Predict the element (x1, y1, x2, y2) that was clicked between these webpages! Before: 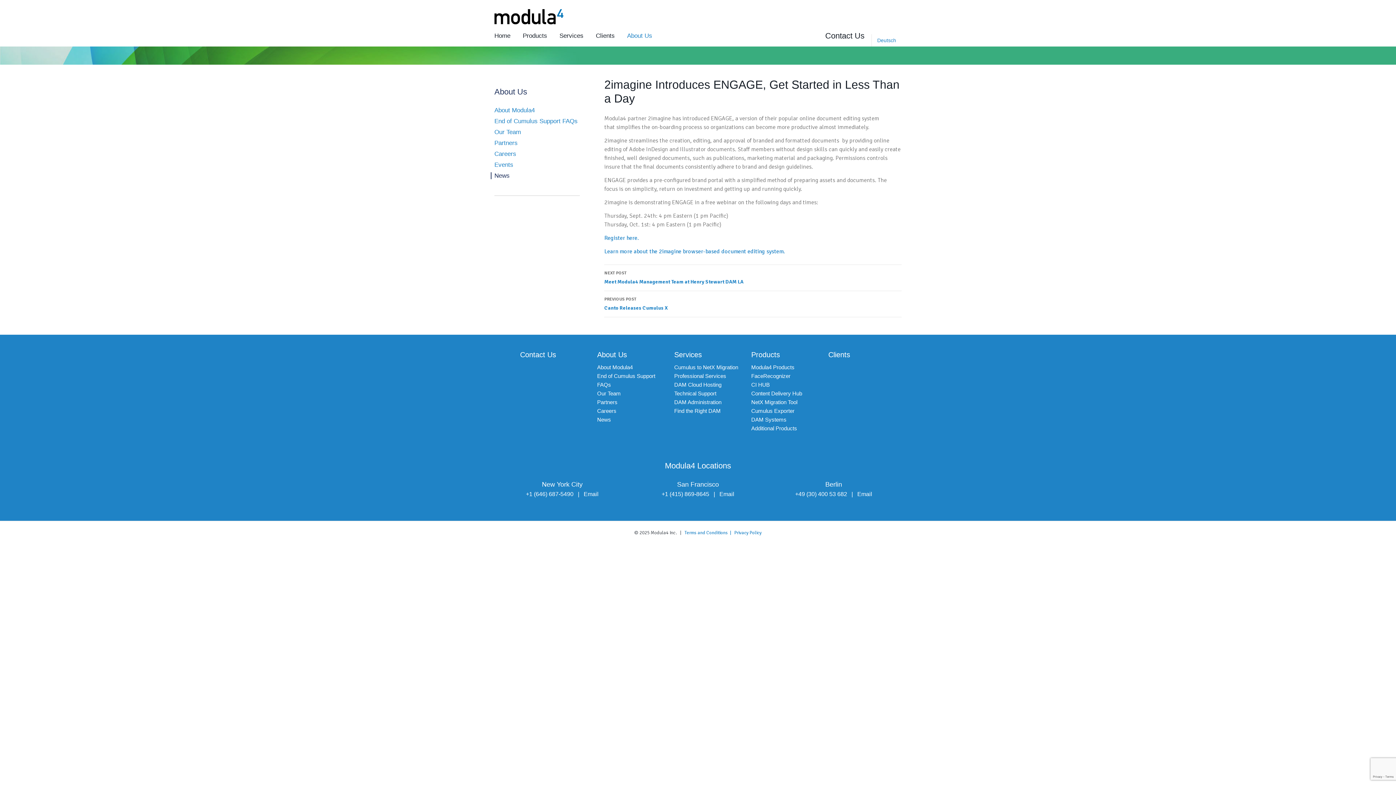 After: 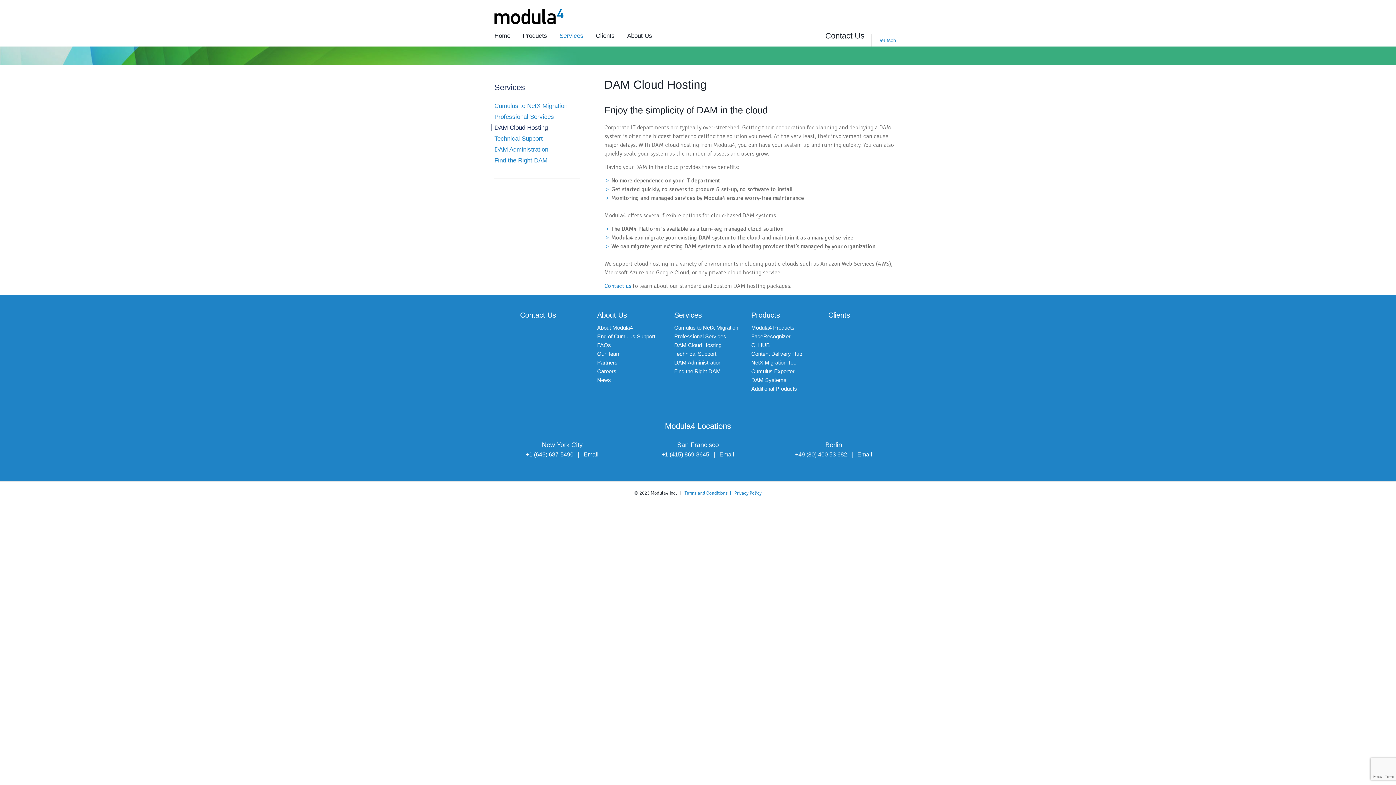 Action: bbox: (674, 381, 721, 387) label: DAM Cloud Hosting